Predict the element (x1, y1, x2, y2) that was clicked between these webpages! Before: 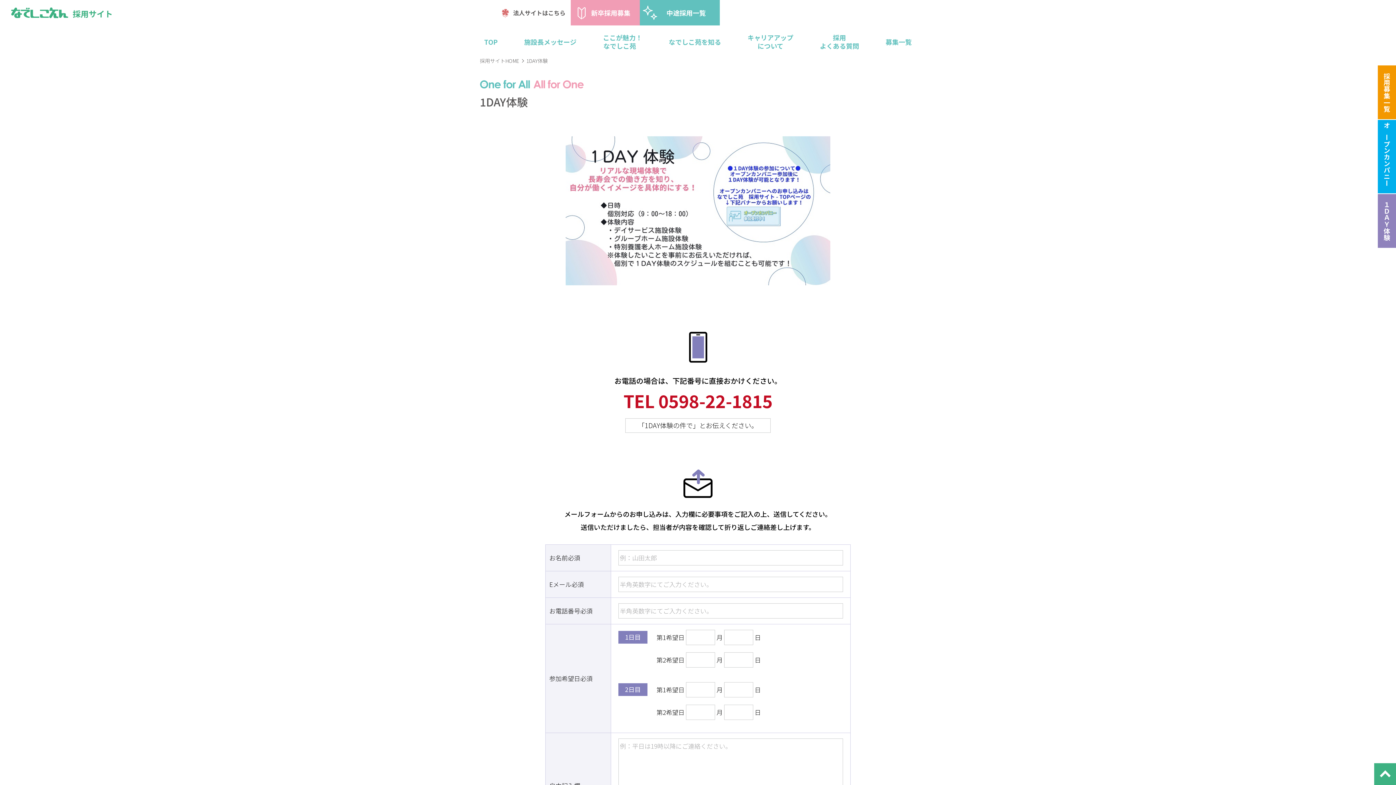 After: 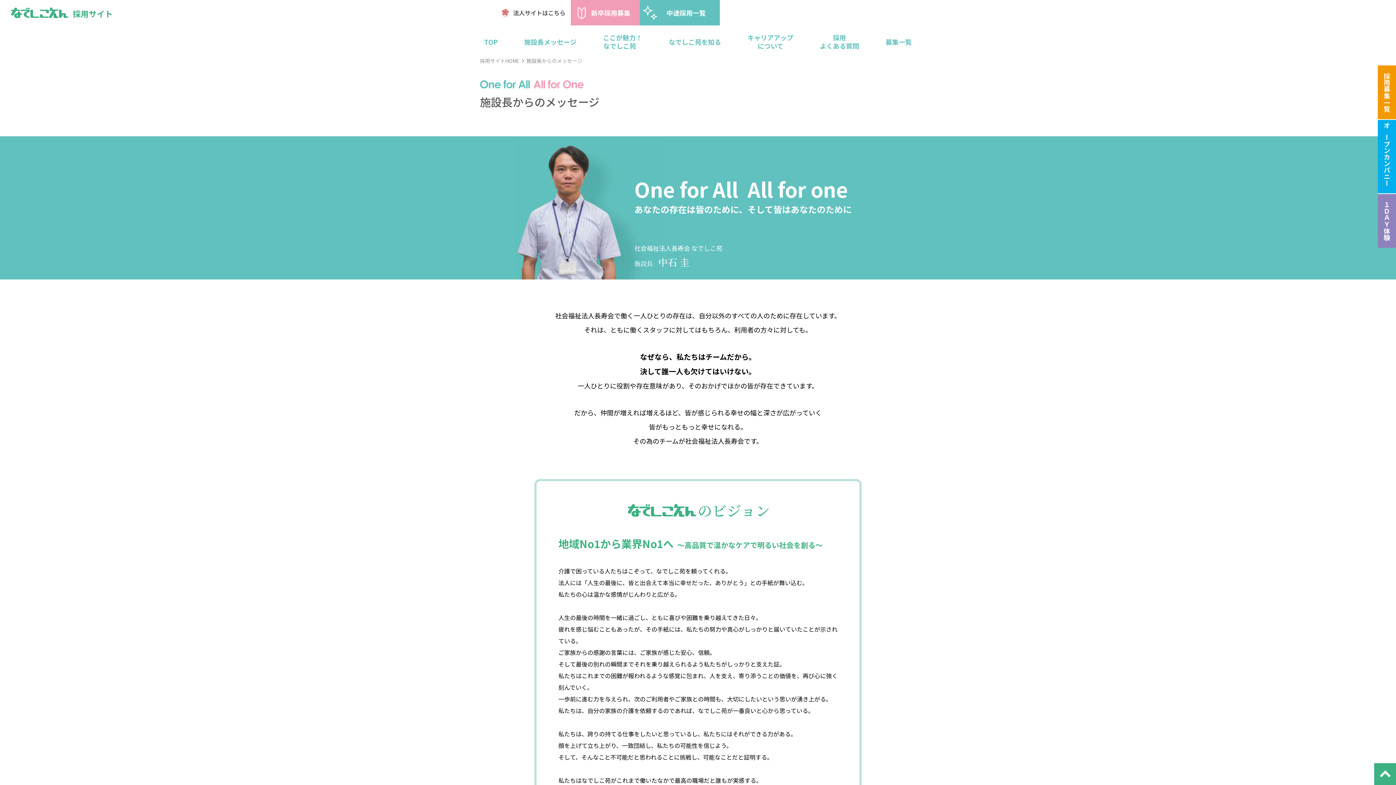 Action: label: 施設長メッセージ bbox: (519, 29, 581, 54)